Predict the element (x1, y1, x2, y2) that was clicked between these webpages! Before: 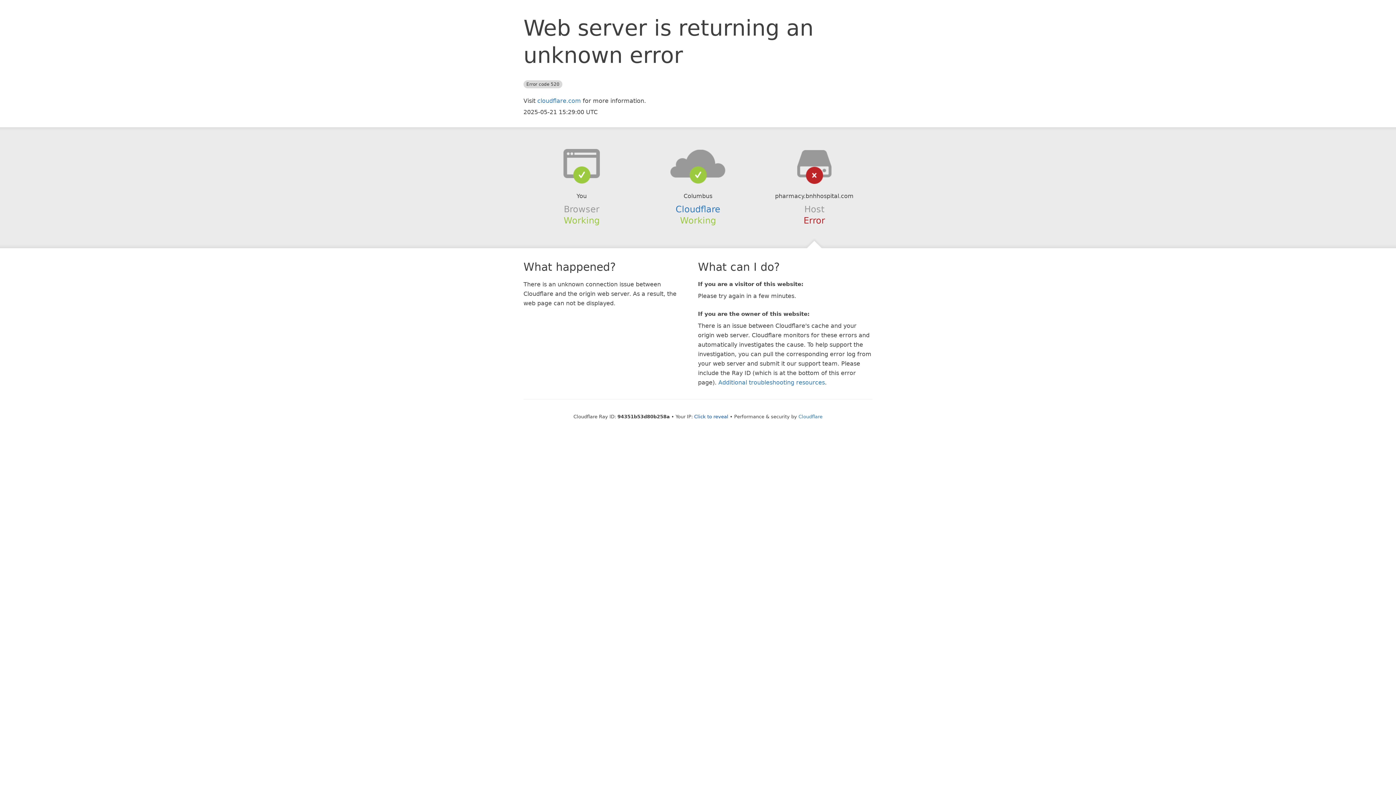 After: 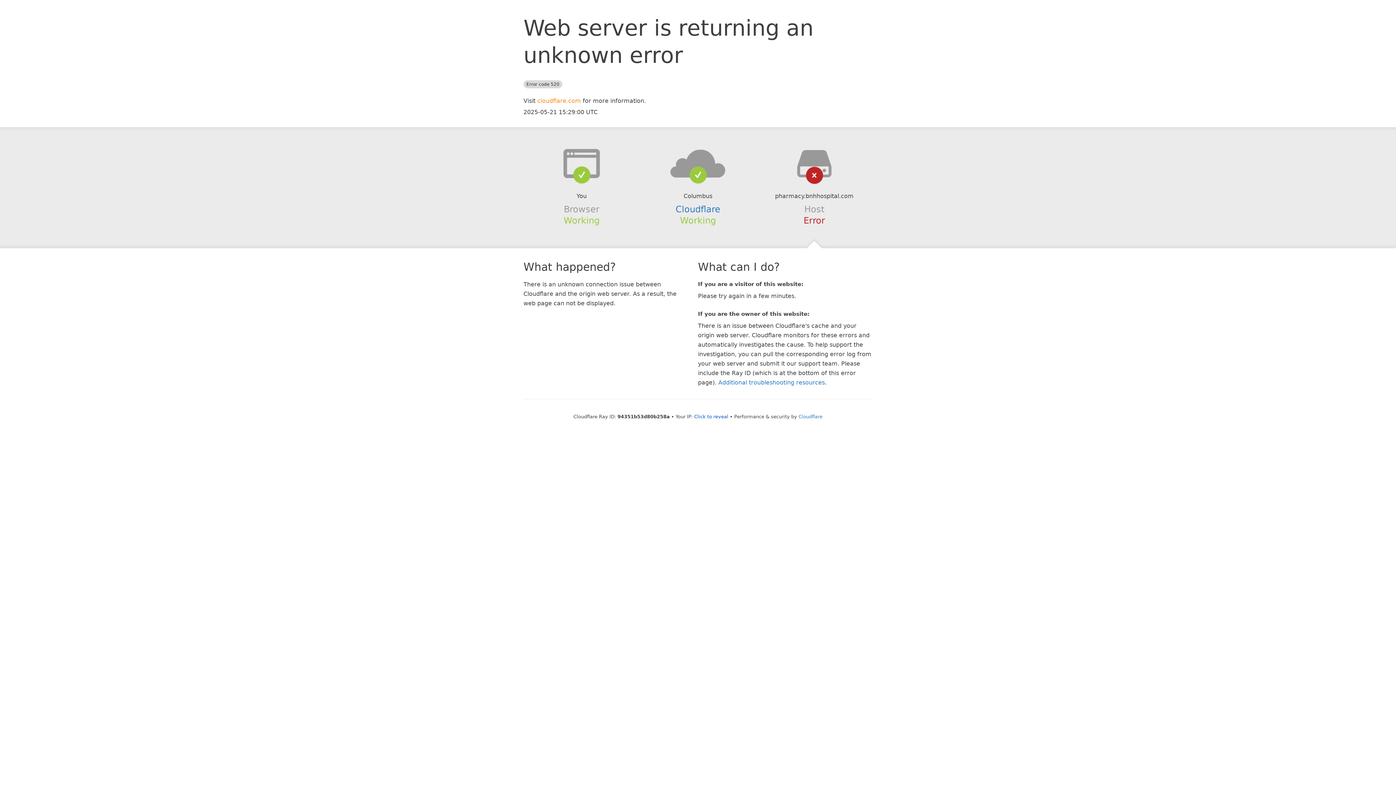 Action: bbox: (537, 97, 581, 104) label: cloudflare.com